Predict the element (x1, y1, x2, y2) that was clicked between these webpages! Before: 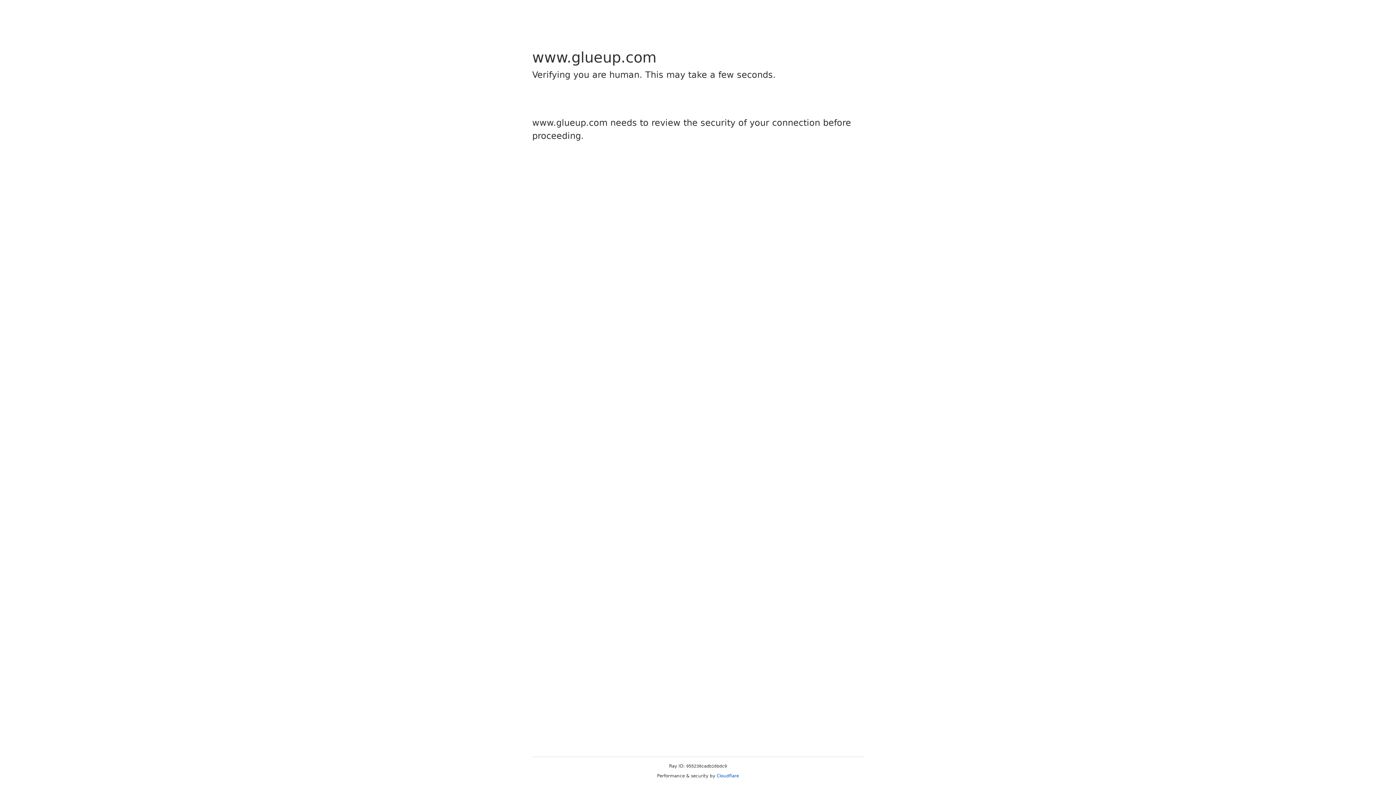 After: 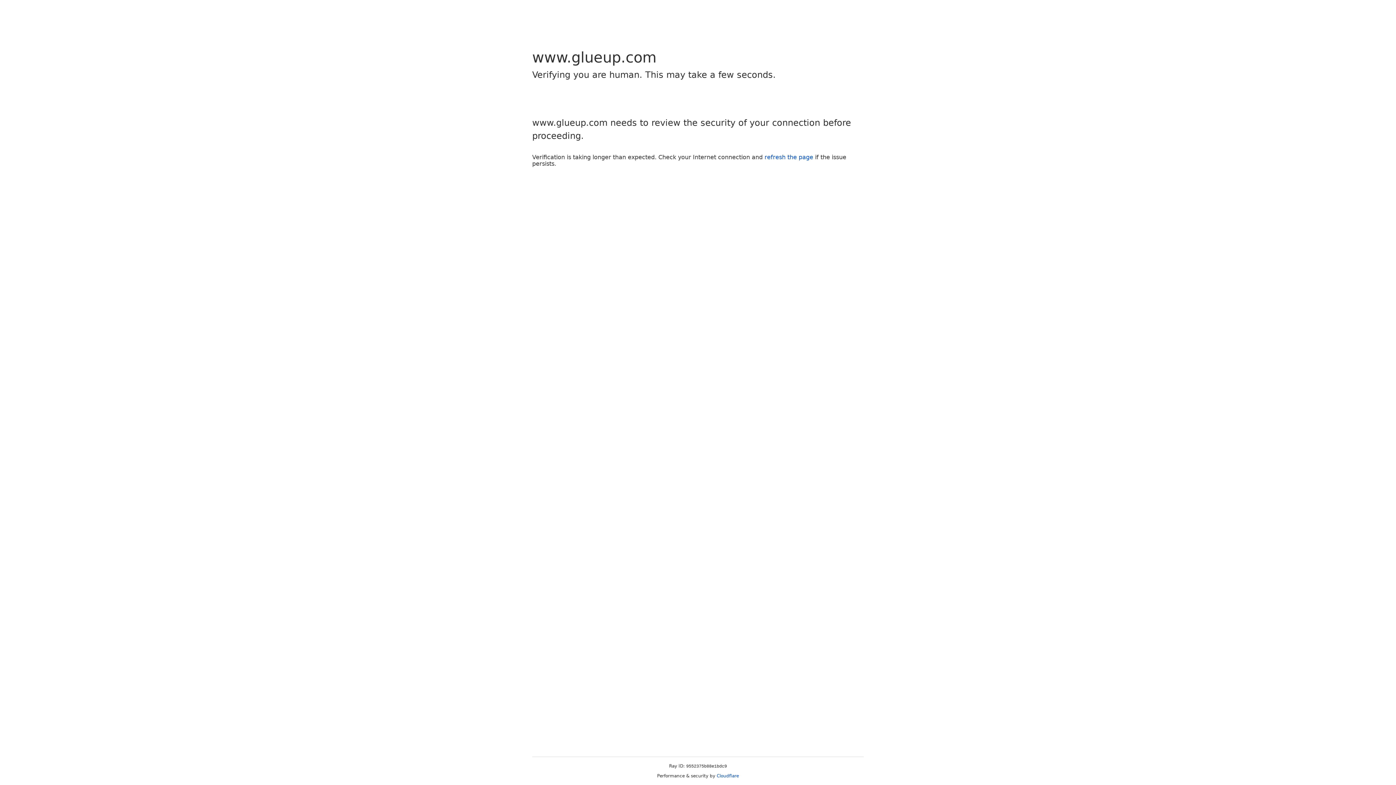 Action: bbox: (716, 773, 739, 778) label: Cloudflare